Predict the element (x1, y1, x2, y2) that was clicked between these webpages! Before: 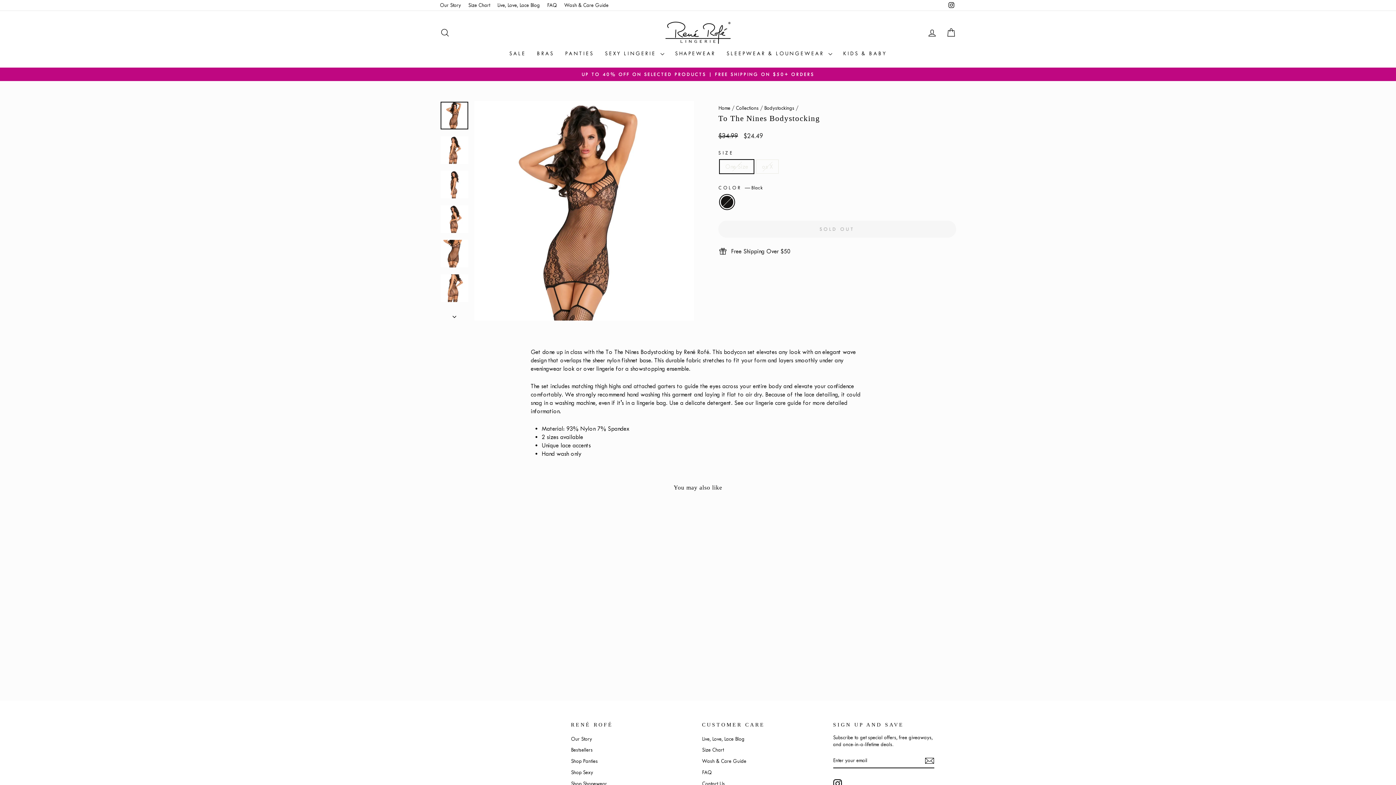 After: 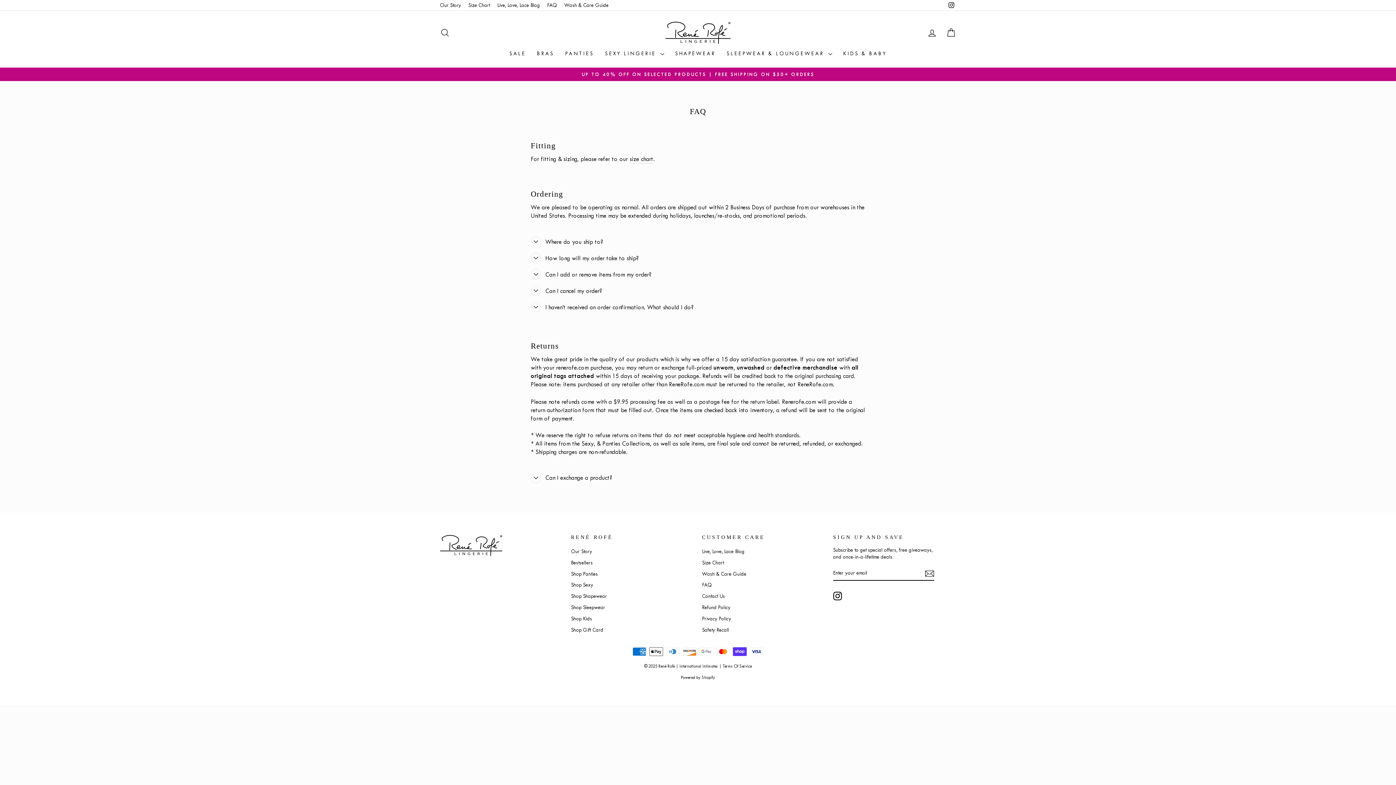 Action: bbox: (543, 0, 560, 10) label: FAQ